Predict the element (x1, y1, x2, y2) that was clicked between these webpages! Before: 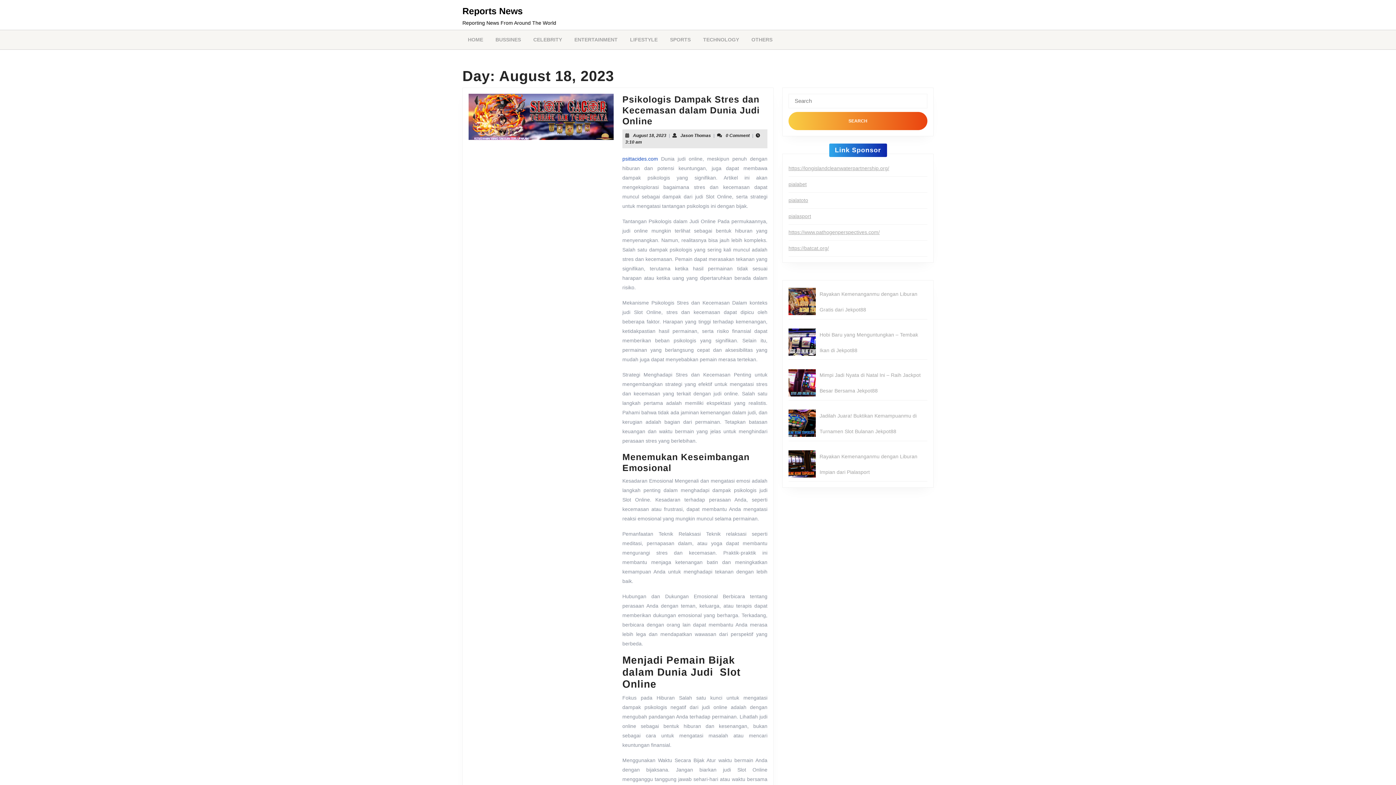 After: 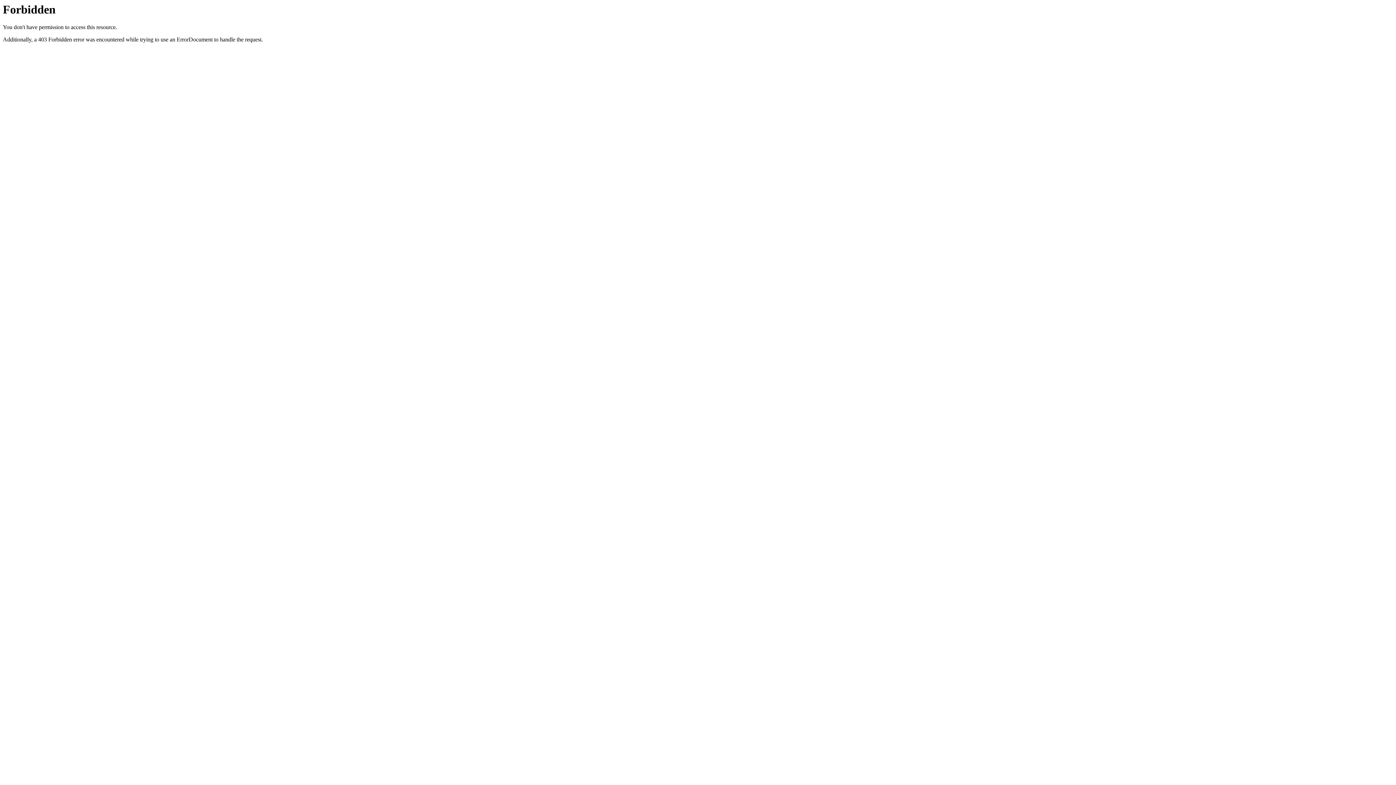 Action: bbox: (788, 165, 889, 171) label: https://longislandcleanwaterpartnership.org/